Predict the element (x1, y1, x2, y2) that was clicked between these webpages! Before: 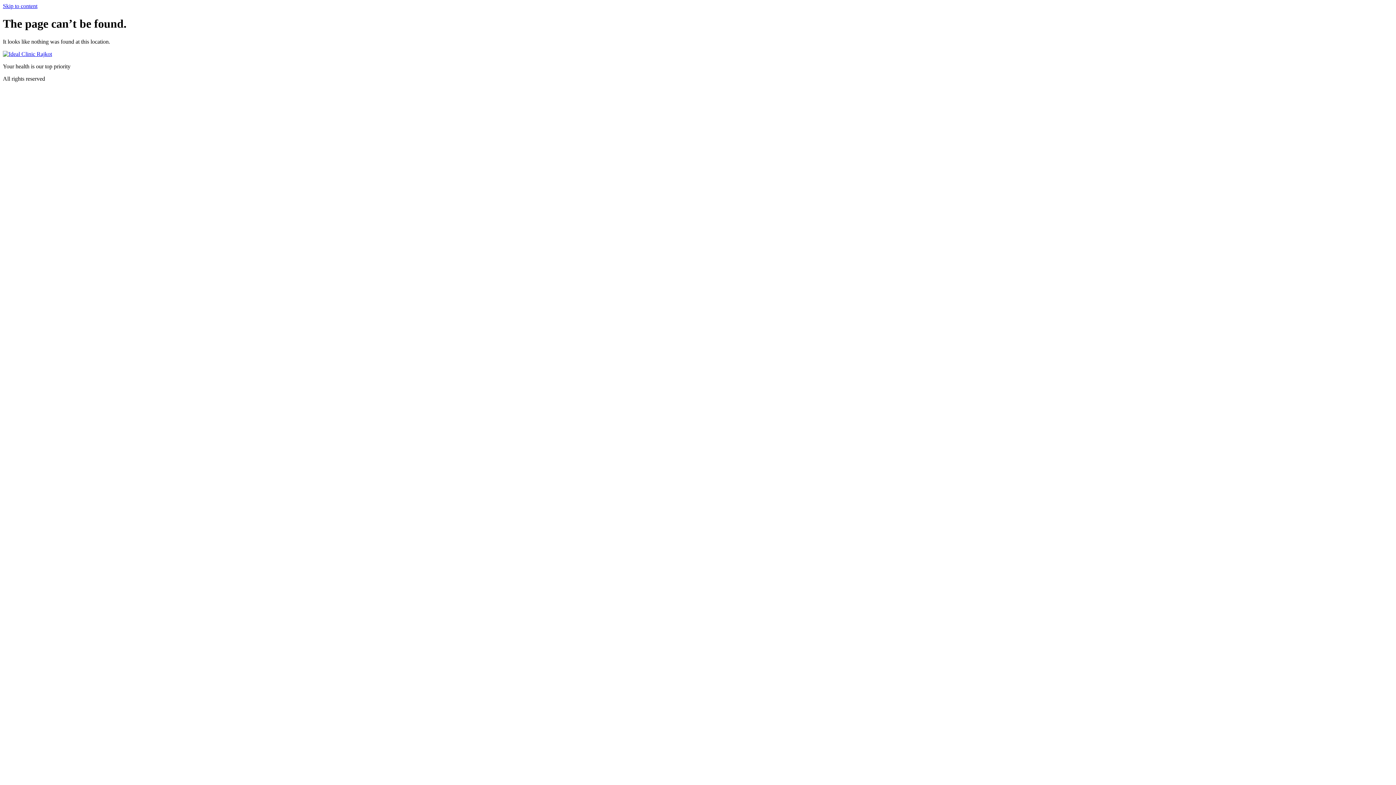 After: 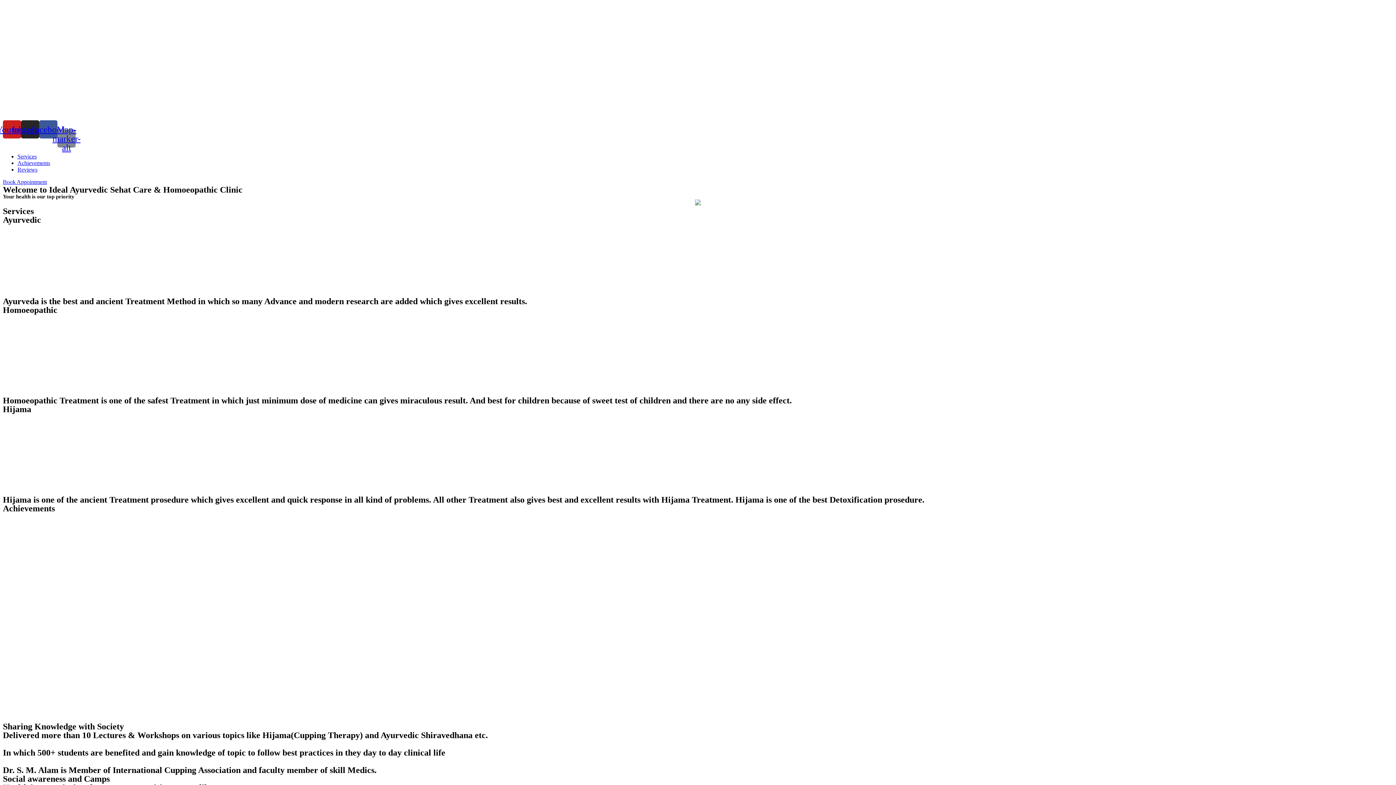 Action: bbox: (2, 50, 52, 57)